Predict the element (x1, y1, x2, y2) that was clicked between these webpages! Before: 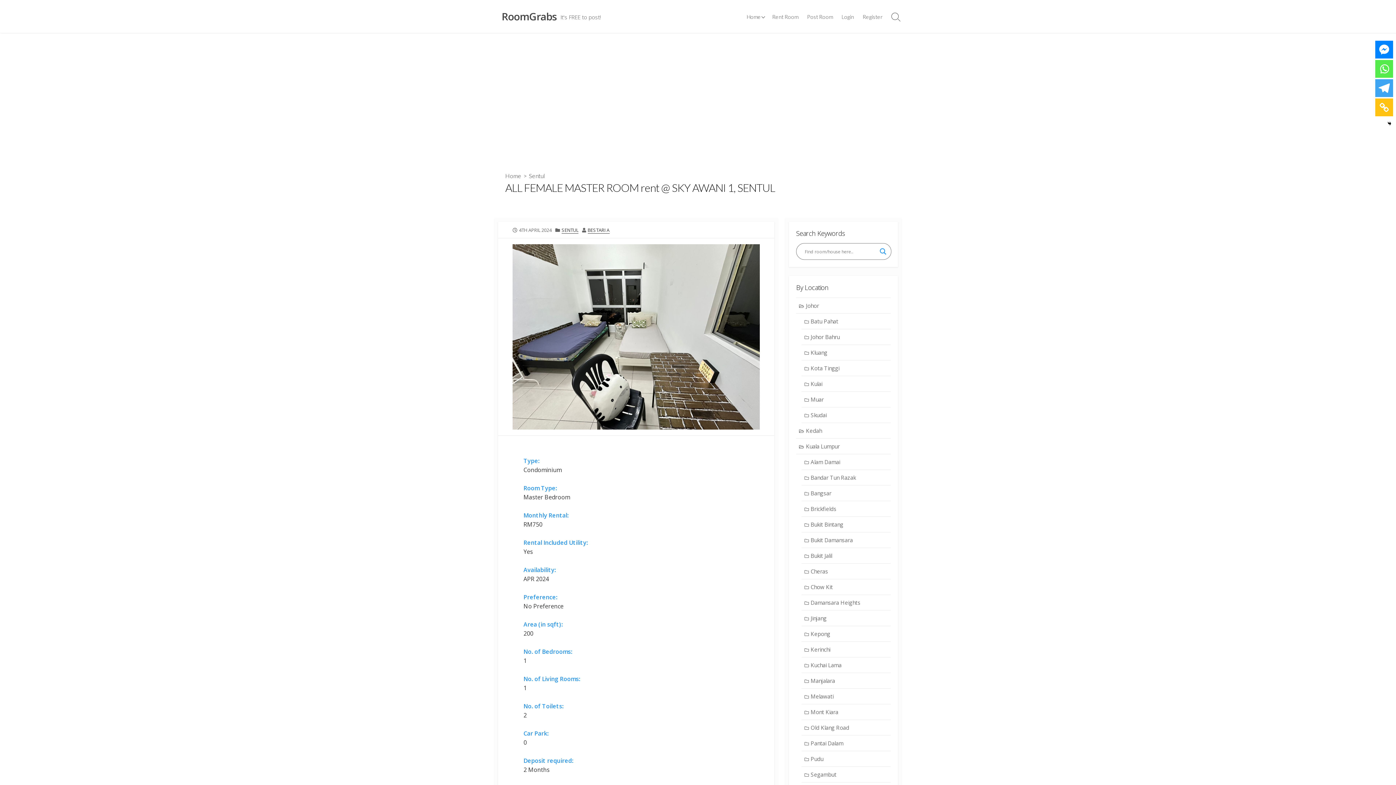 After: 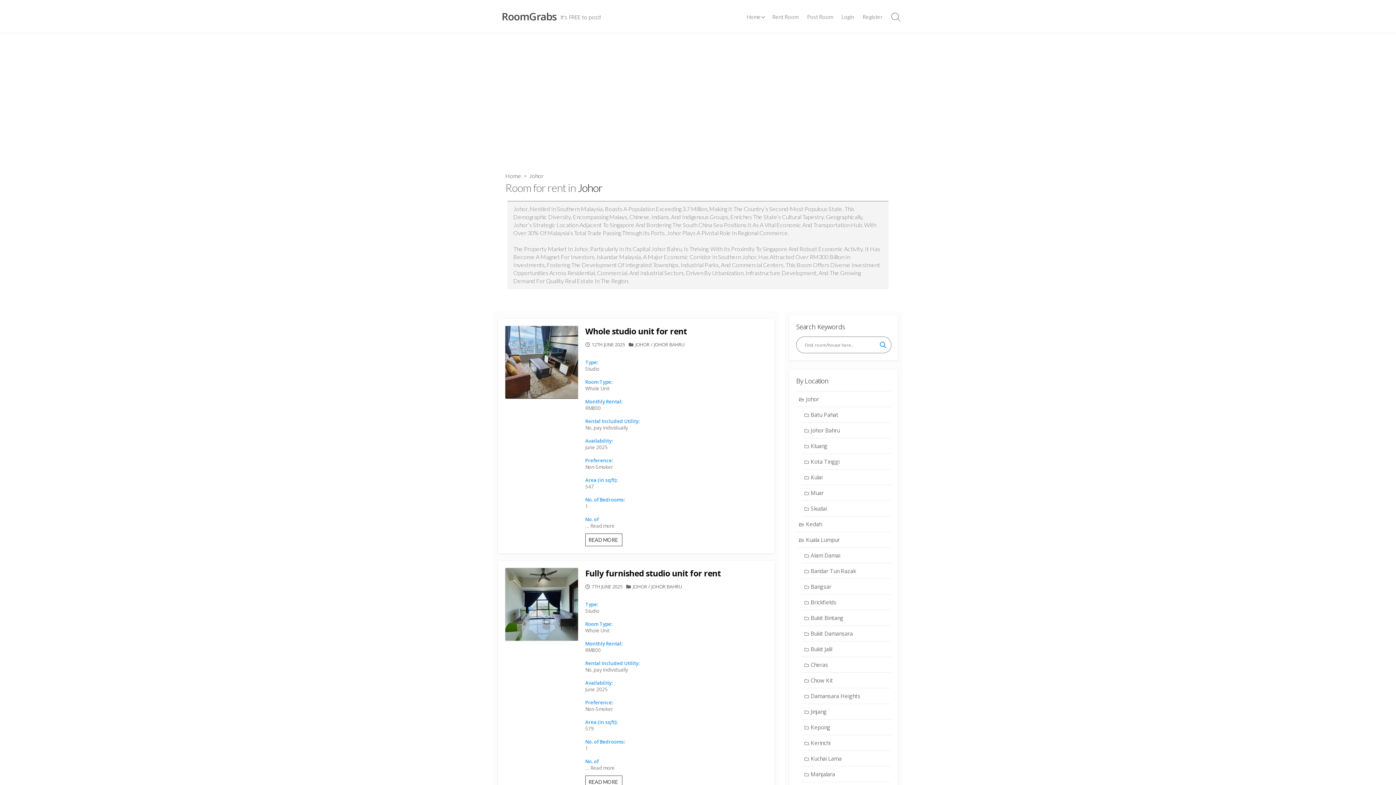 Action: bbox: (796, 297, 890, 313) label: Johor